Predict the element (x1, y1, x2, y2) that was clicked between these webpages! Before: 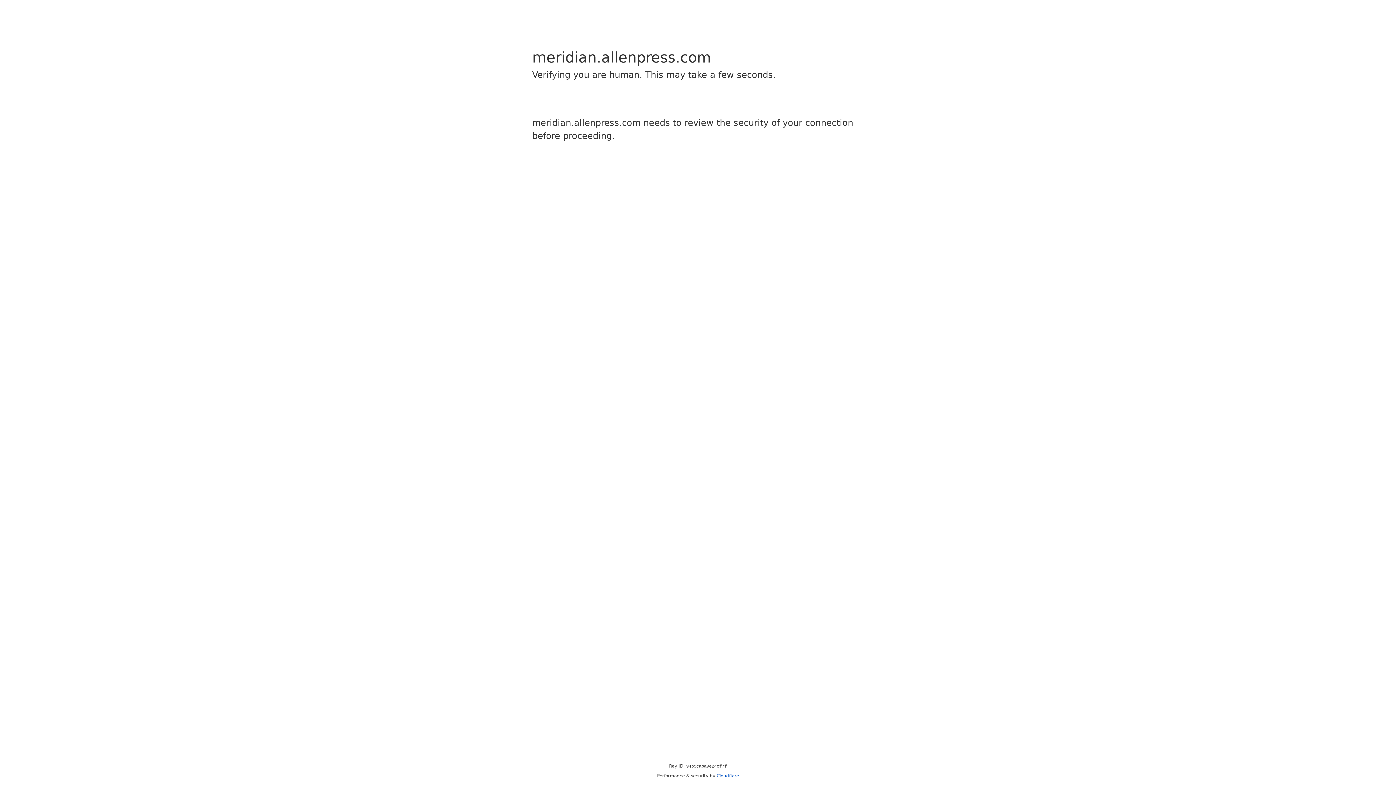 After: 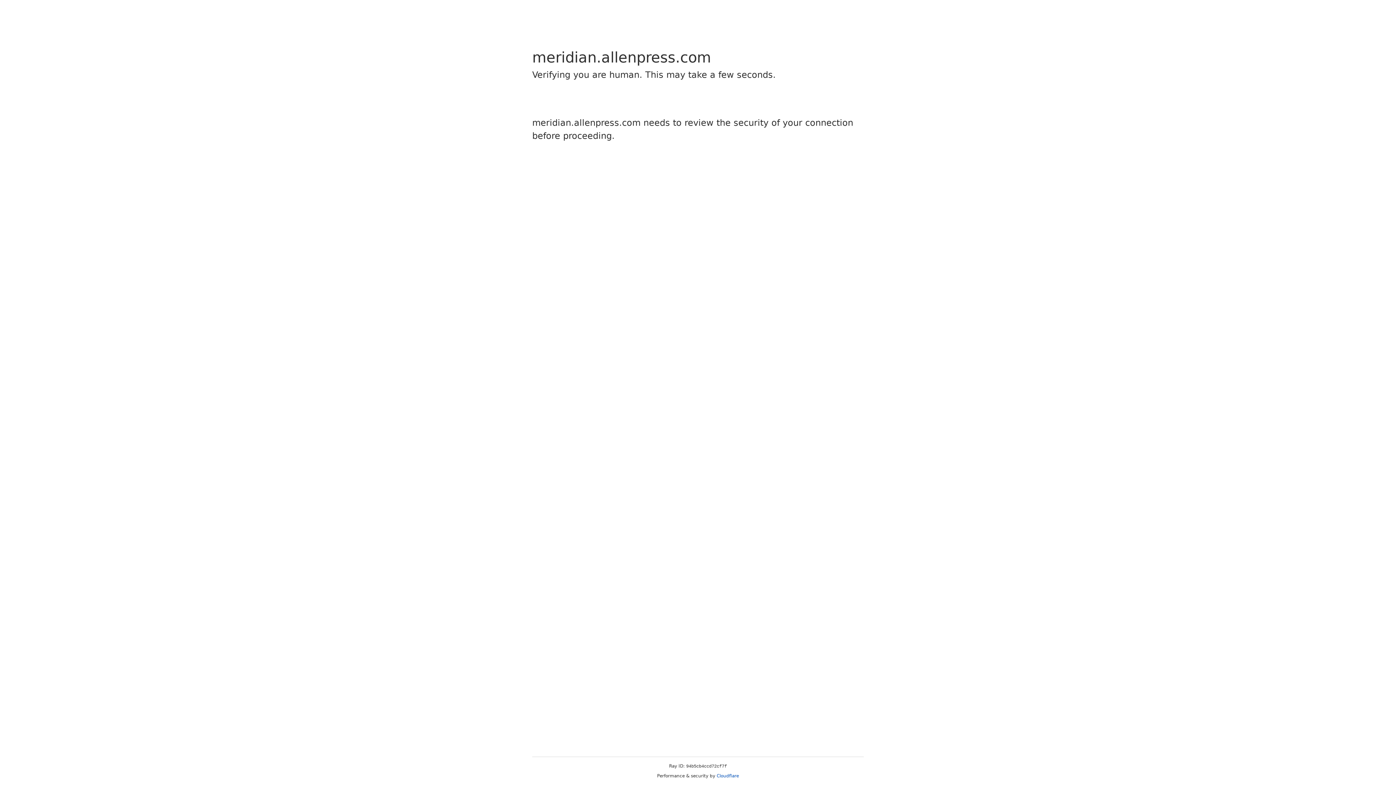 Action: label: Cloudflare bbox: (716, 773, 739, 778)